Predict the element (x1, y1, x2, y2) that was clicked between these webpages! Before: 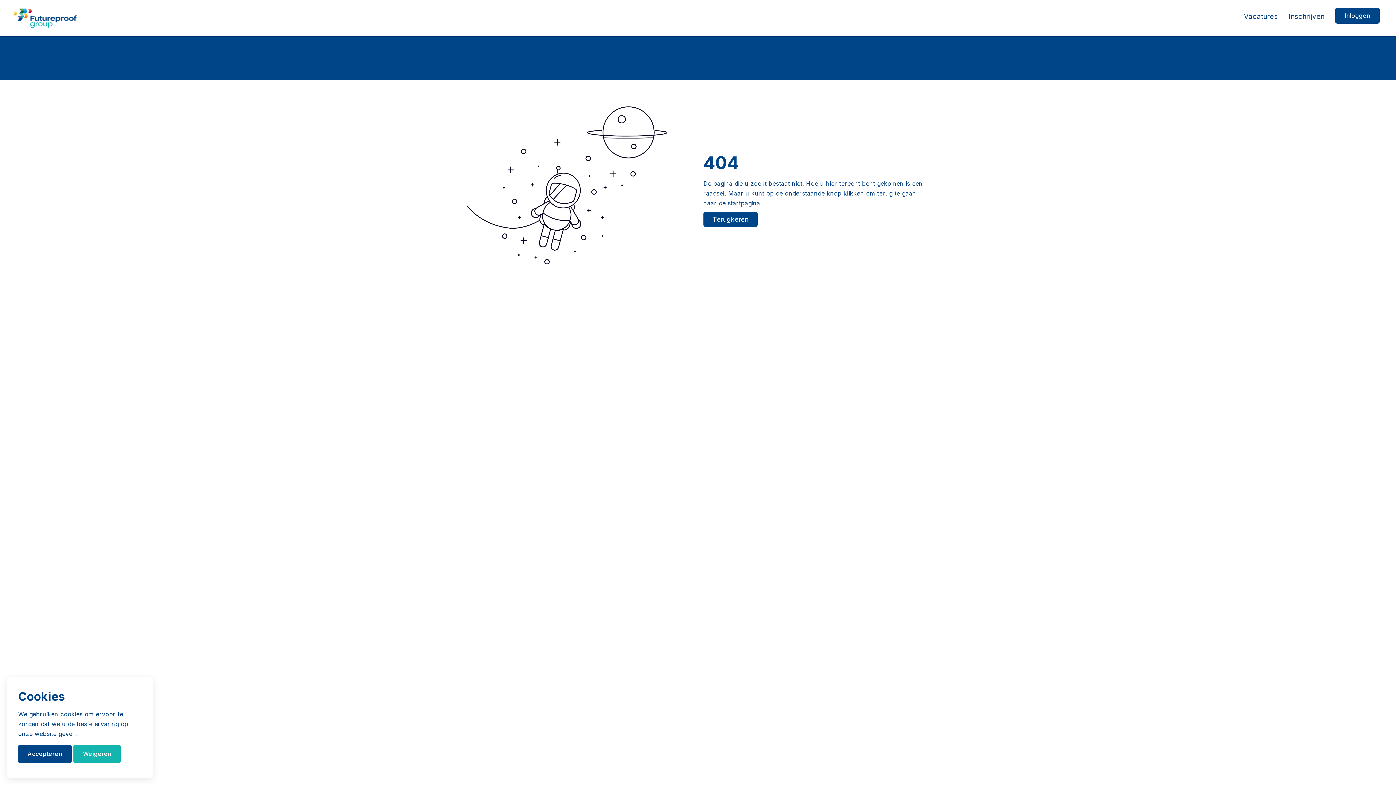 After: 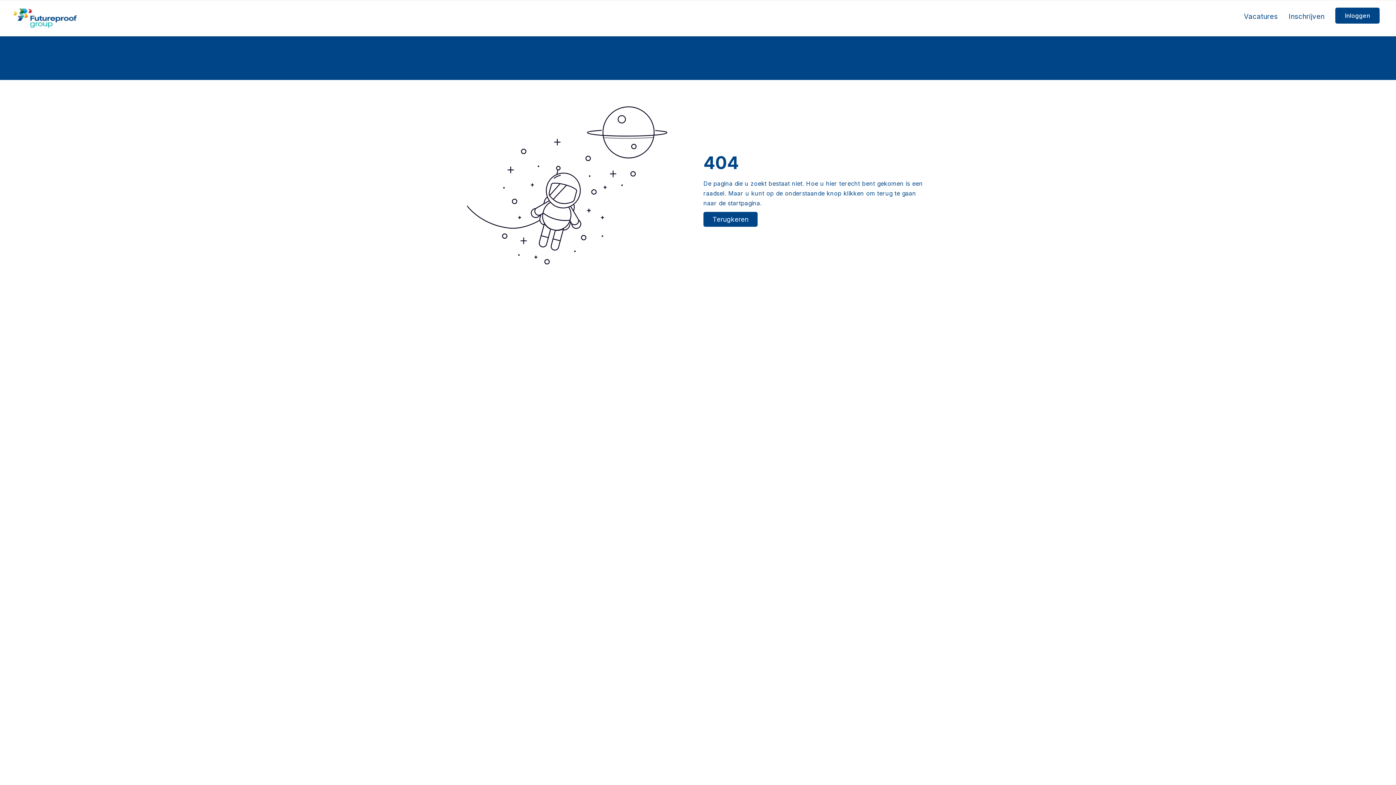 Action: bbox: (18, 745, 71, 763) label: Accepteren